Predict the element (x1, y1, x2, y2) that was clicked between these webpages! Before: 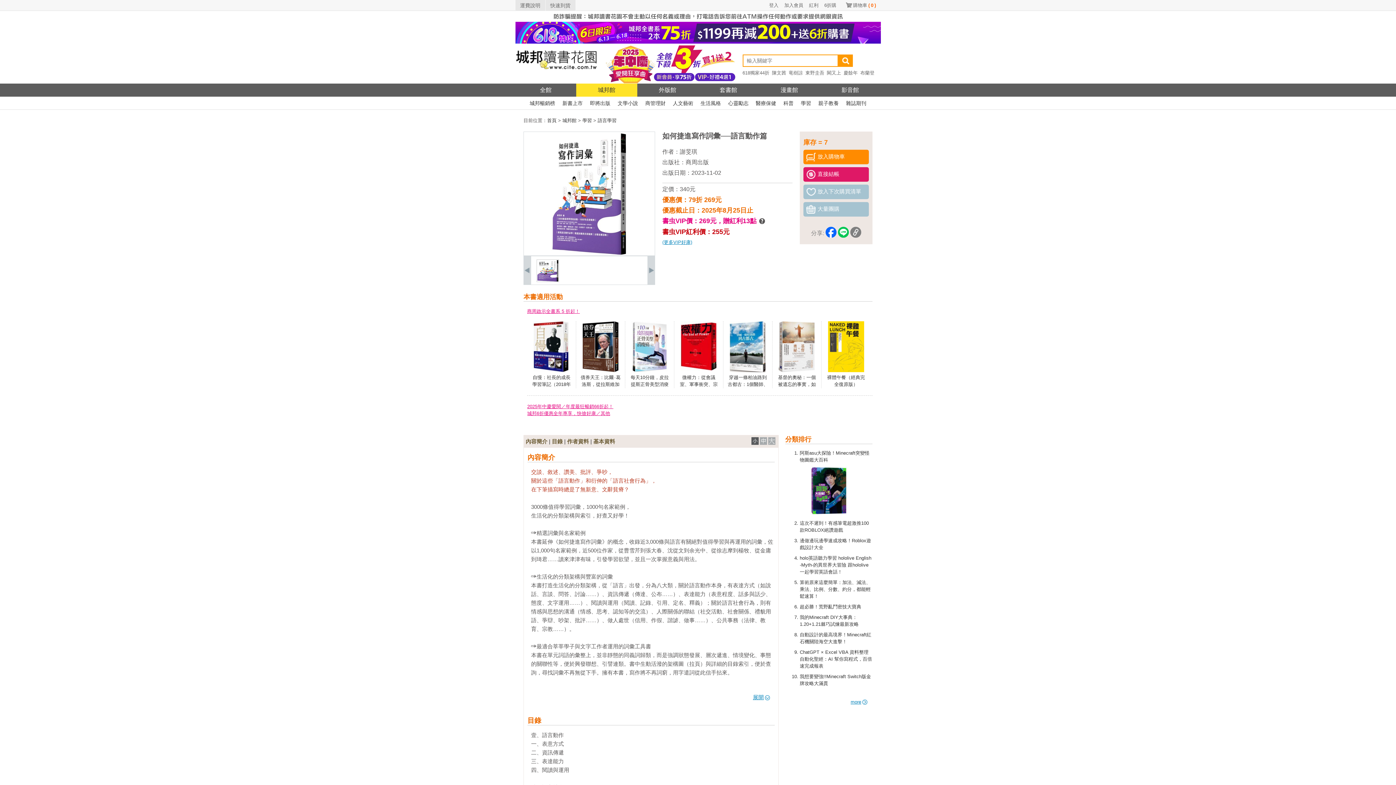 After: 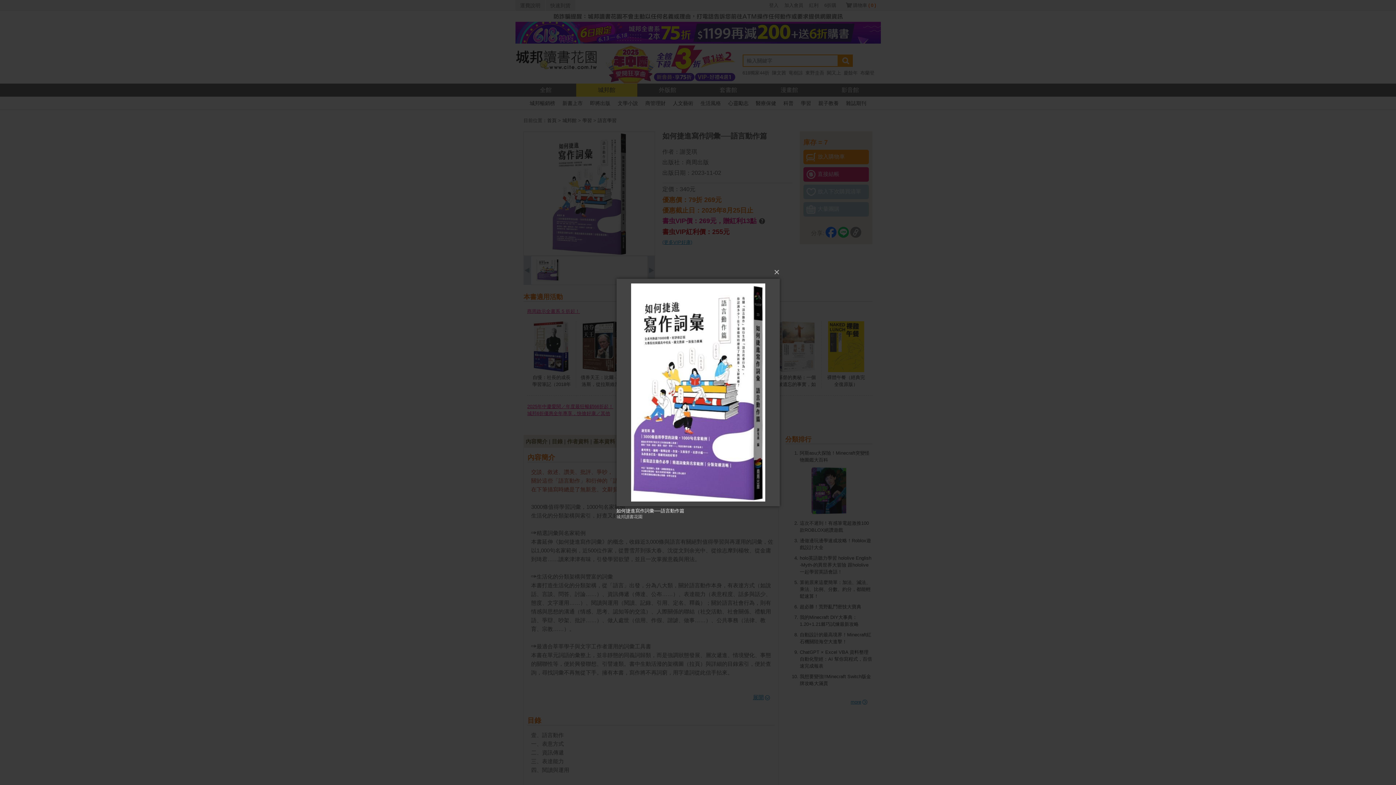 Action: bbox: (534, 277, 561, 283)